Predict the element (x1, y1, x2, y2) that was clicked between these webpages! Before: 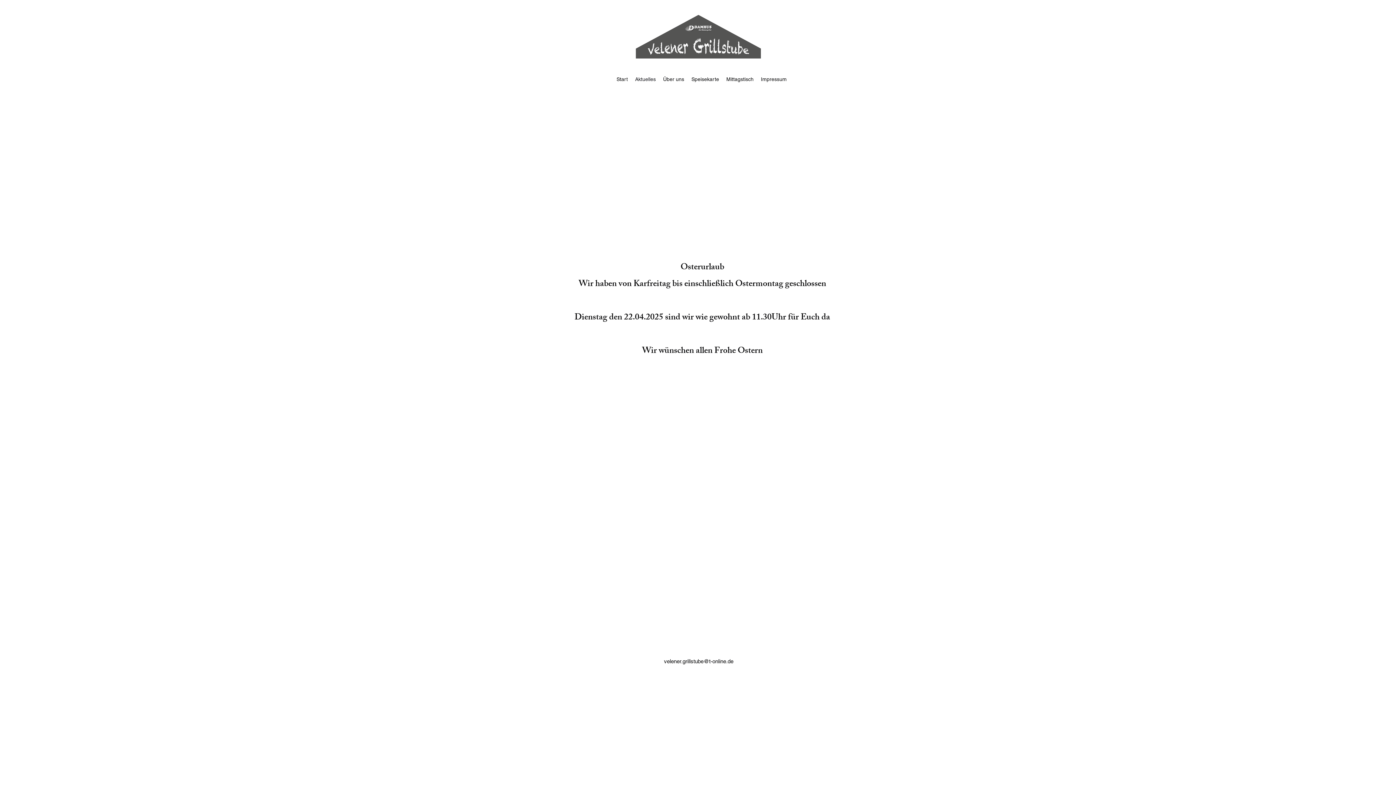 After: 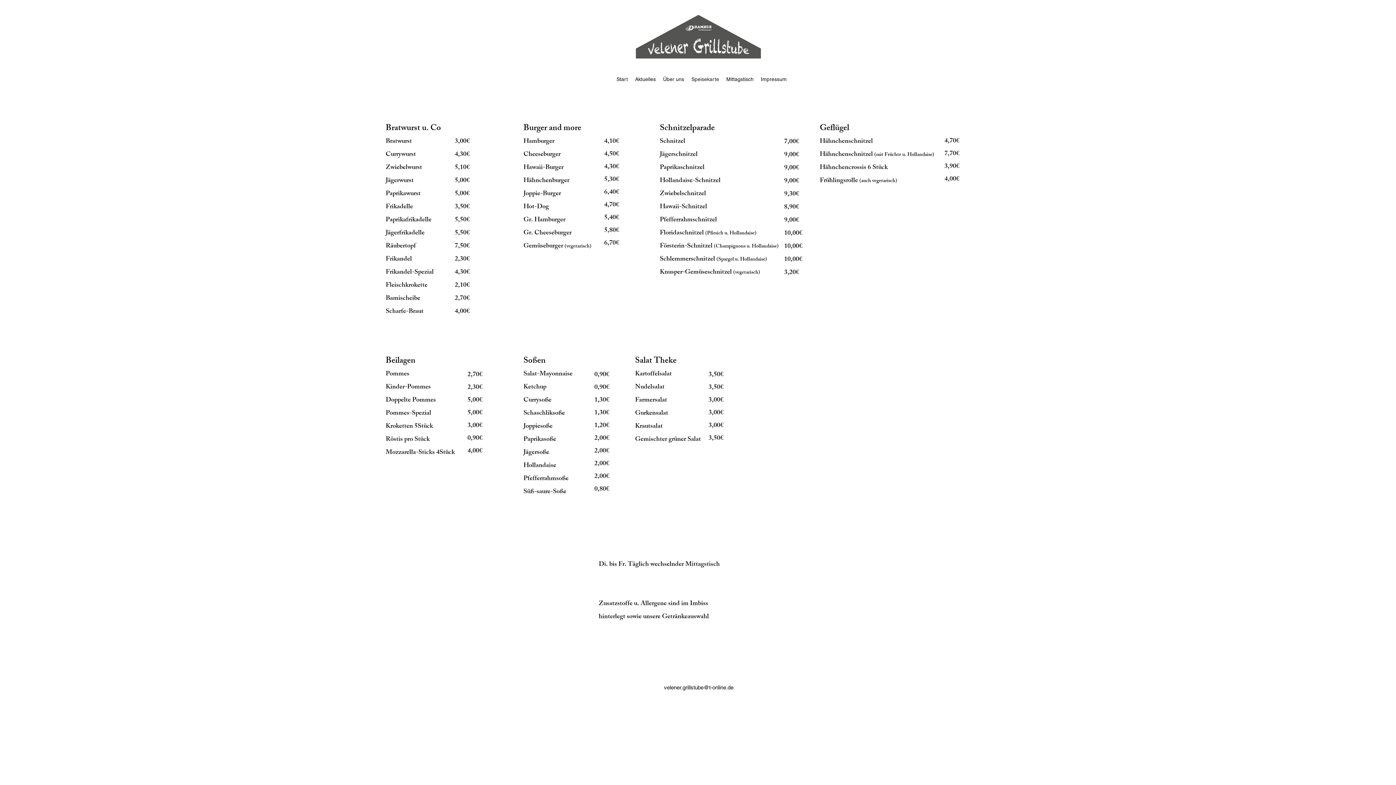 Action: label: Speisekarte bbox: (688, 73, 722, 84)